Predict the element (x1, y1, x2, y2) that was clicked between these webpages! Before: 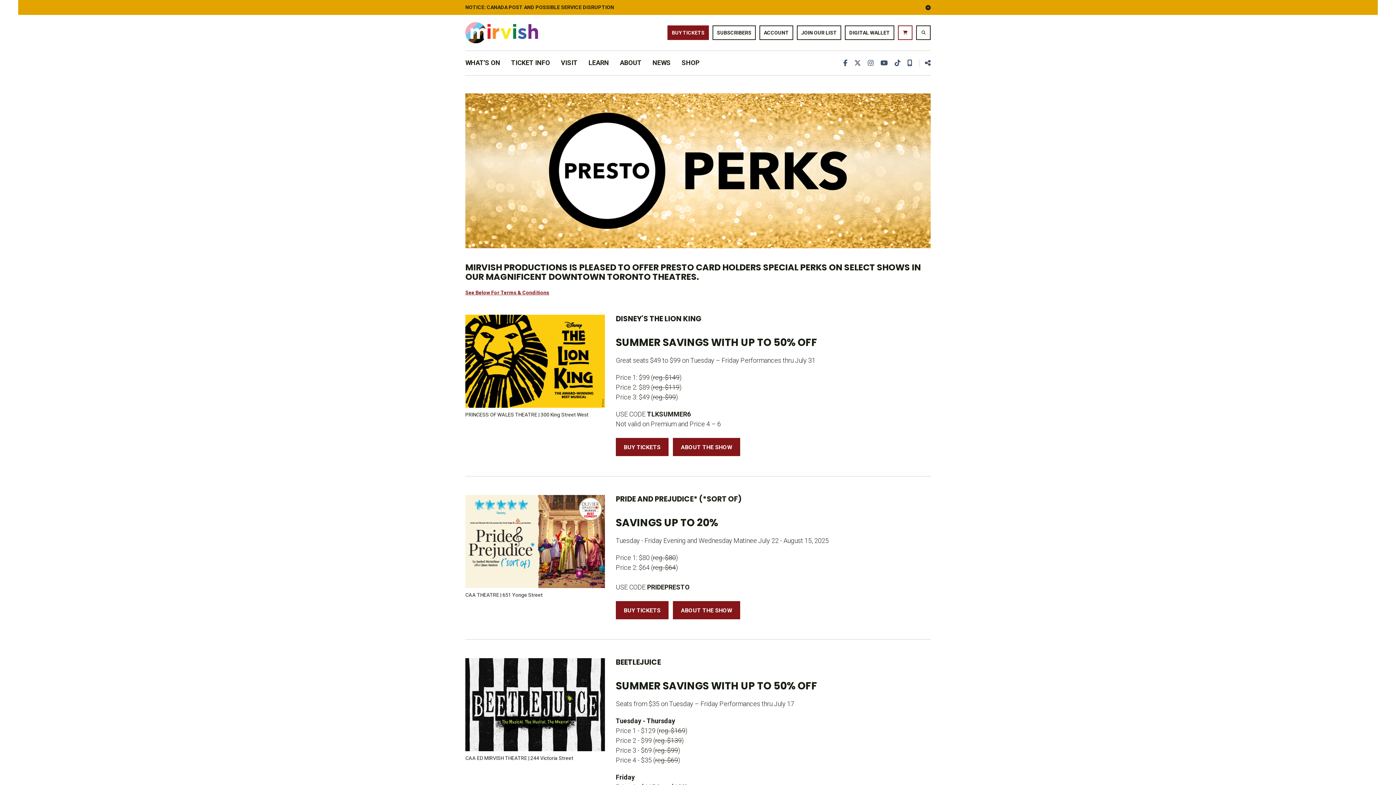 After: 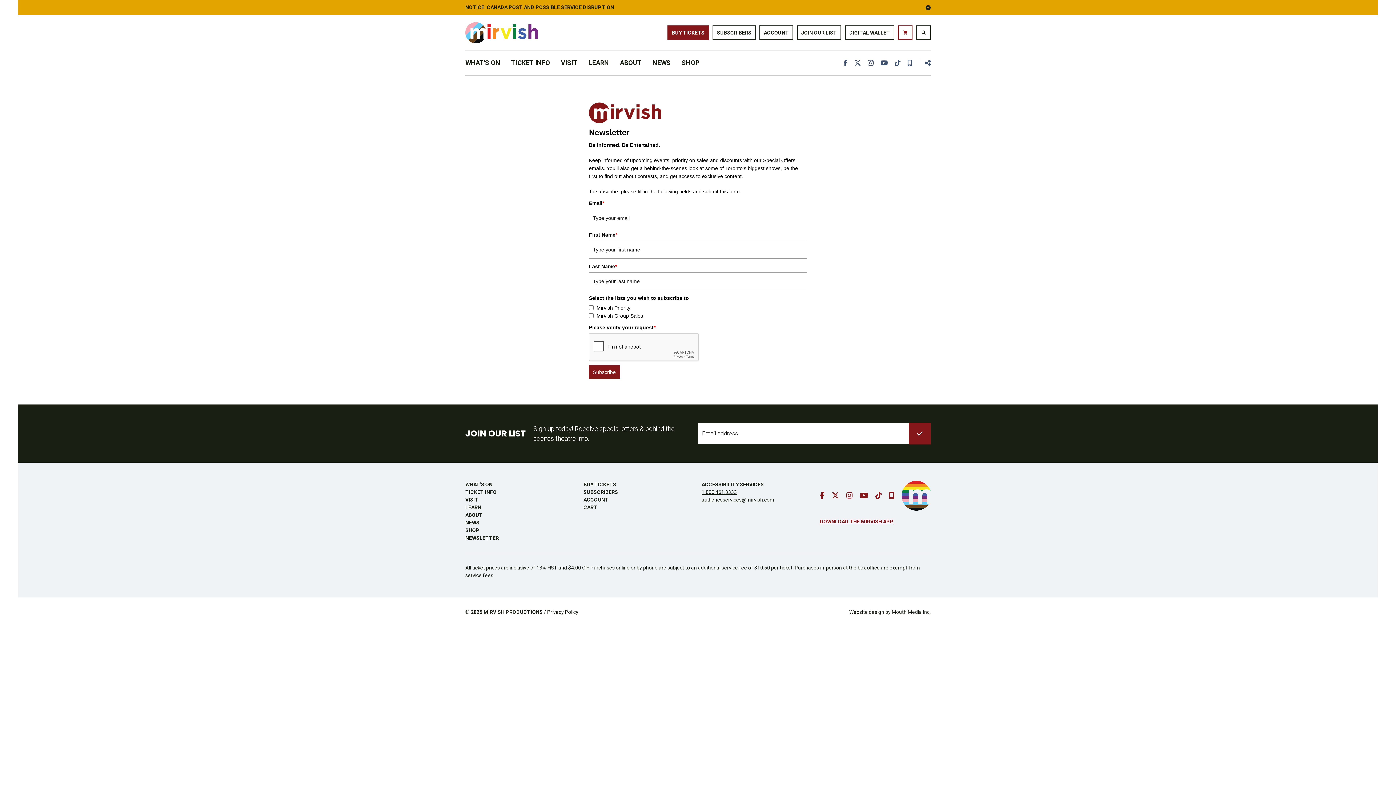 Action: bbox: (797, 25, 841, 39) label: JOIN OUR LIST